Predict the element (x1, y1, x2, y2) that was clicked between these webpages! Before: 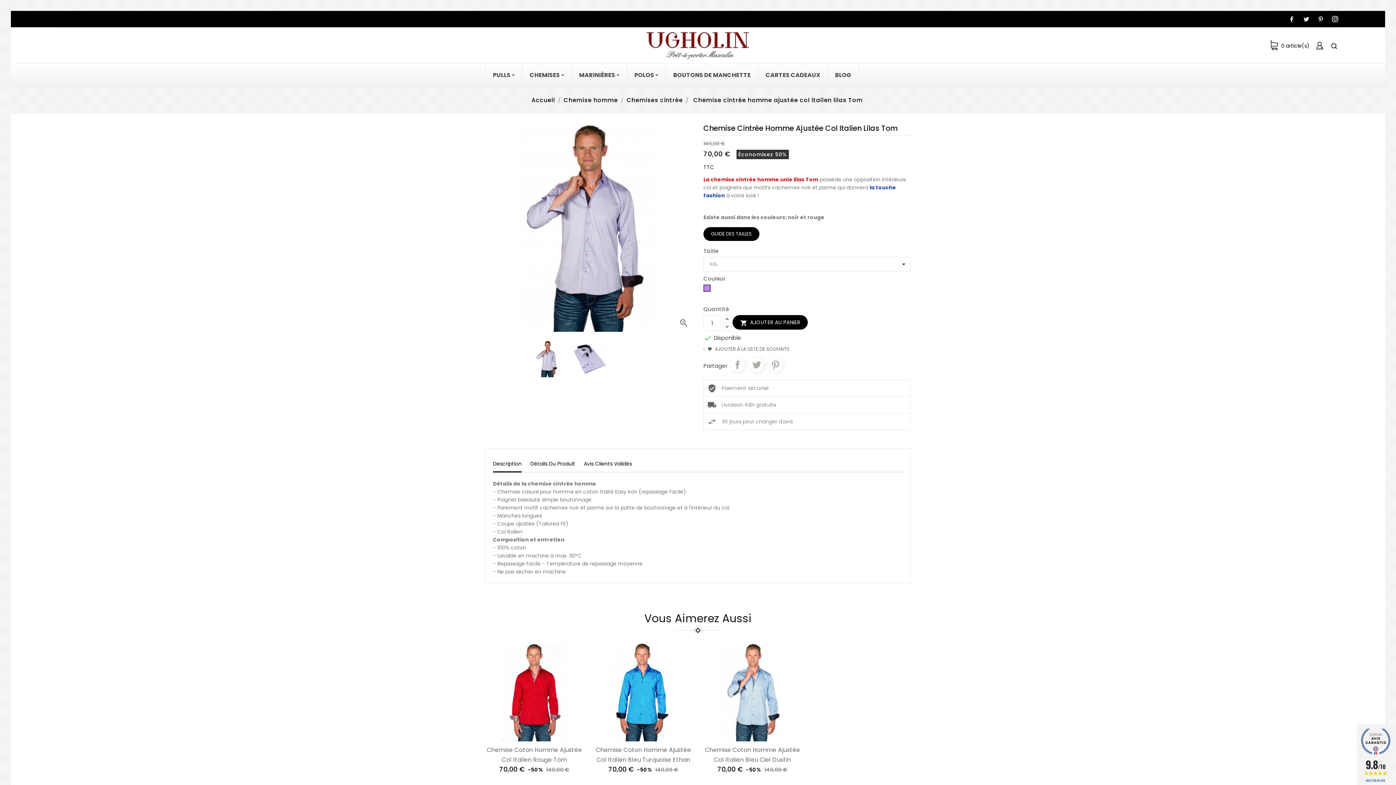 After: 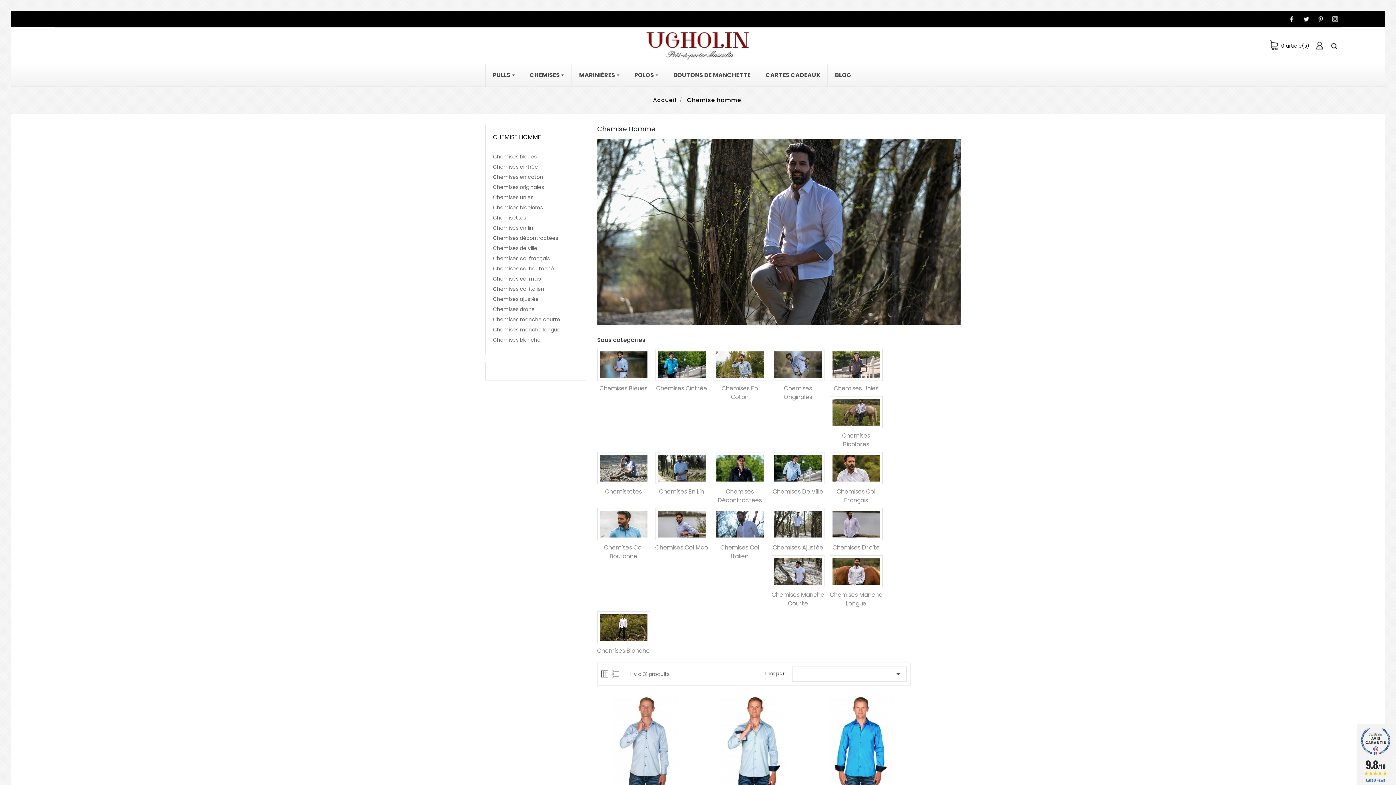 Action: bbox: (563, 96, 619, 104) label: Chemise homme 